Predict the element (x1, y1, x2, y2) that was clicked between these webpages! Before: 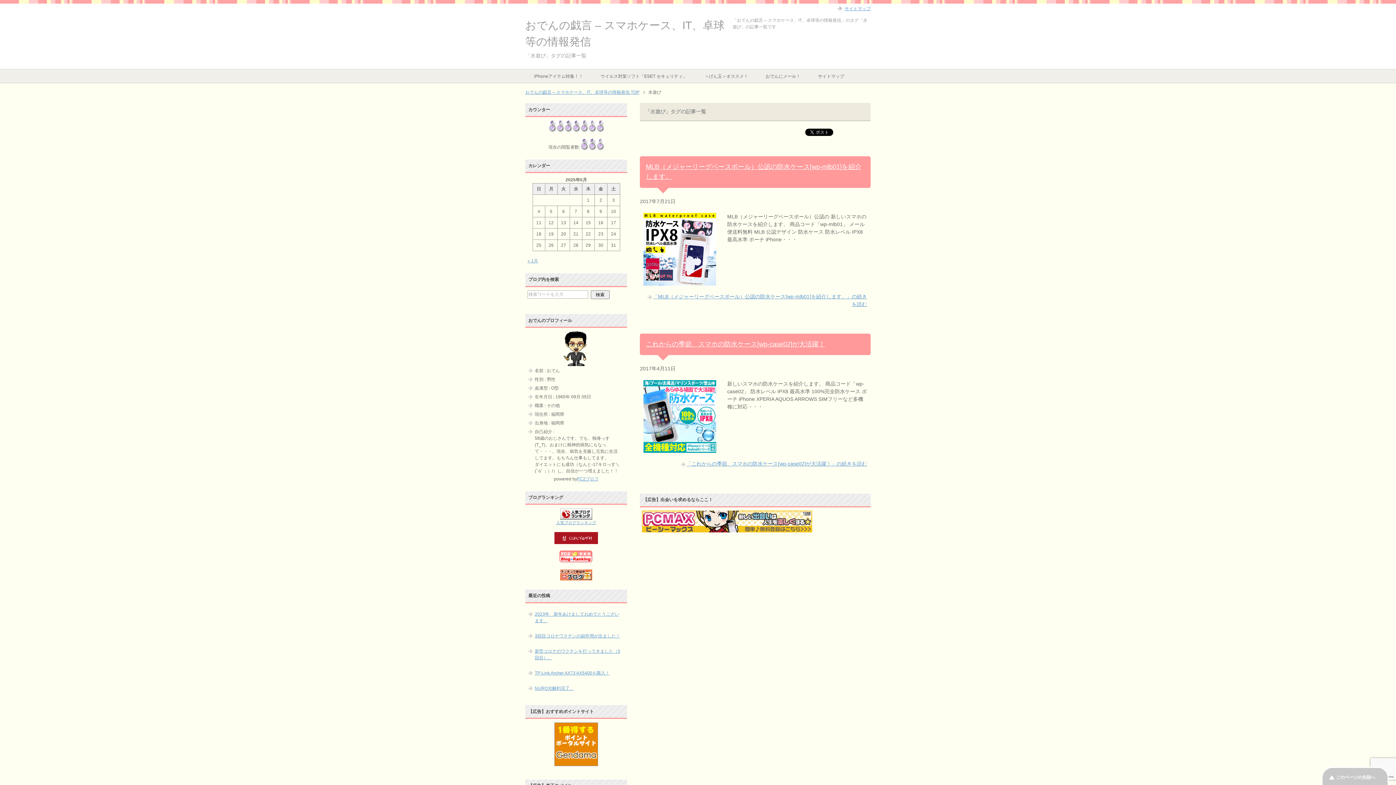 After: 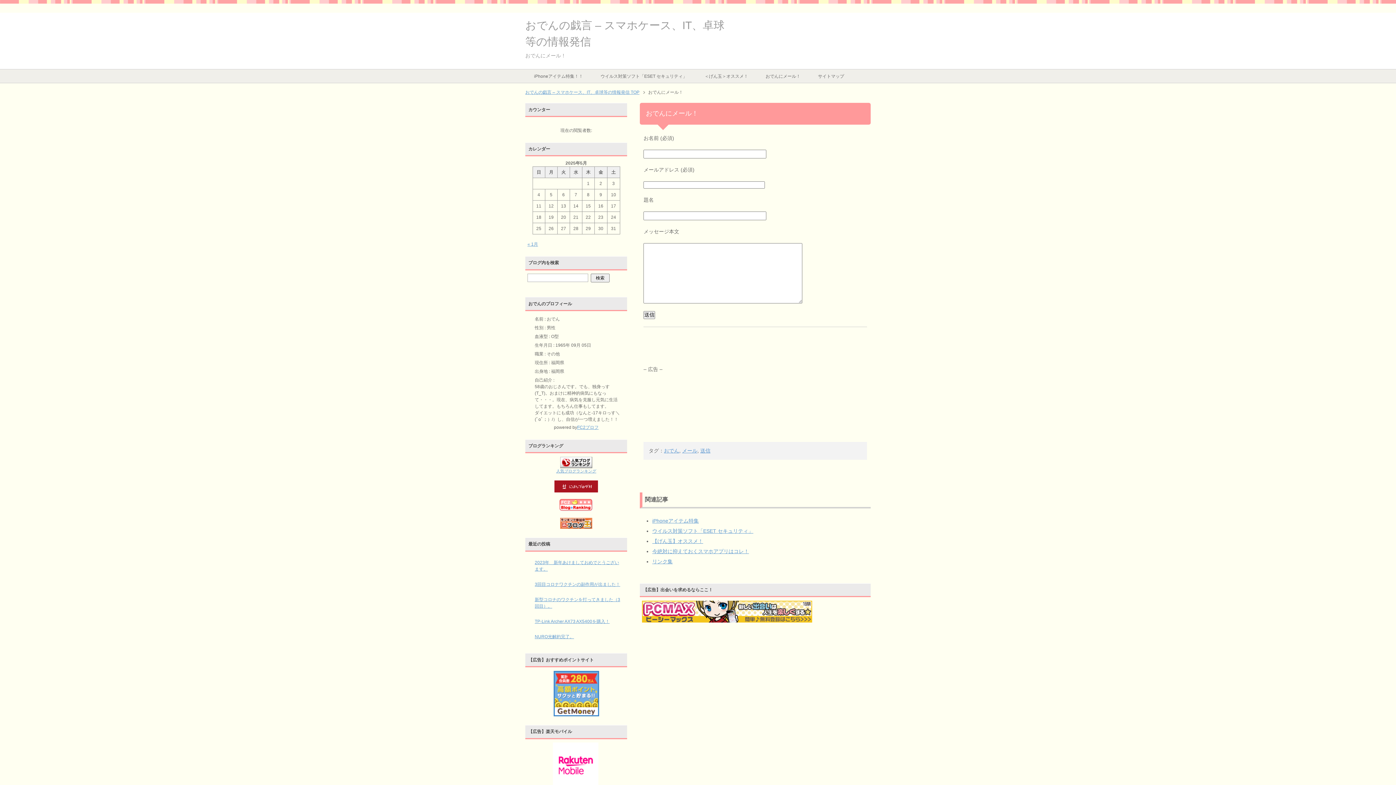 Action: label: おでんにメール！ bbox: (757, 69, 809, 82)